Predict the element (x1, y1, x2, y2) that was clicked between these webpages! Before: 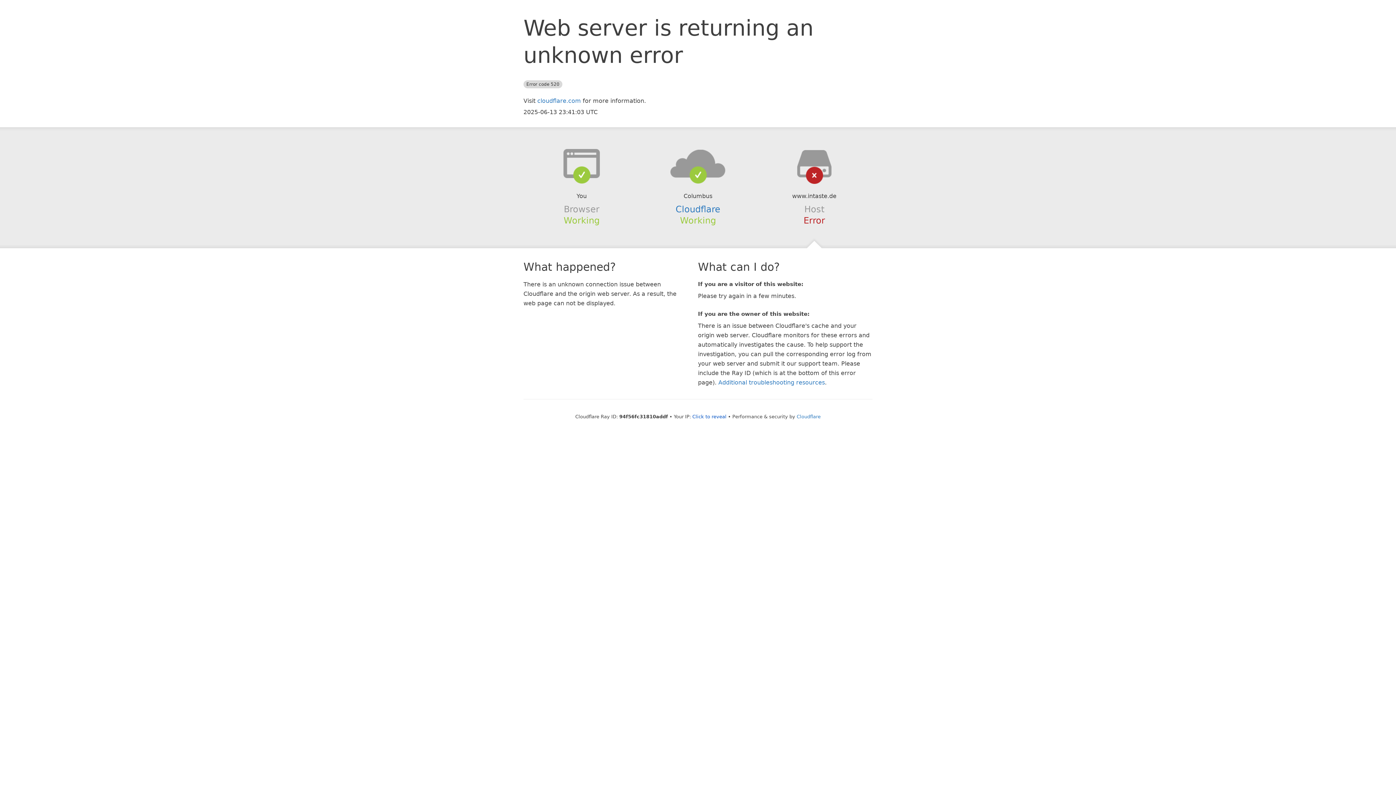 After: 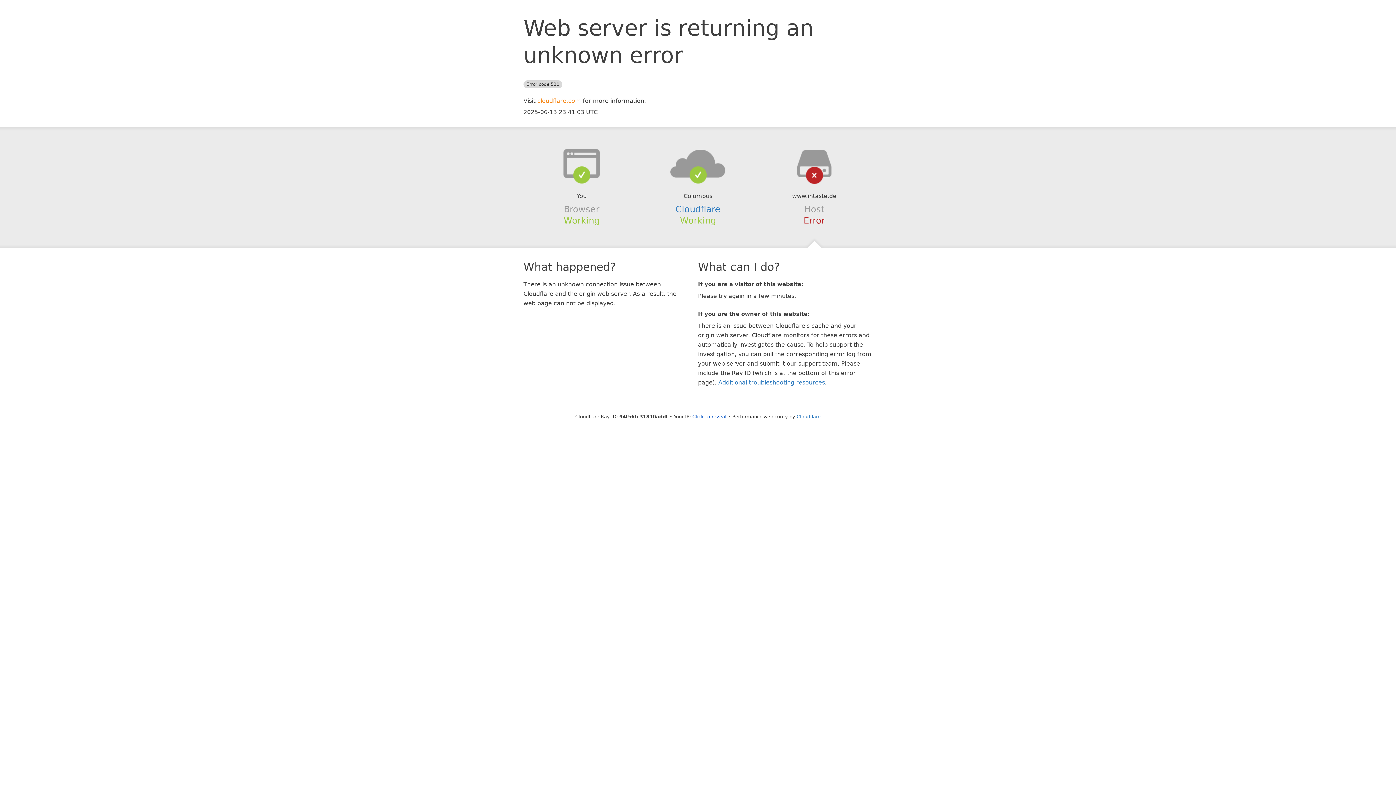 Action: bbox: (537, 97, 581, 104) label: cloudflare.com